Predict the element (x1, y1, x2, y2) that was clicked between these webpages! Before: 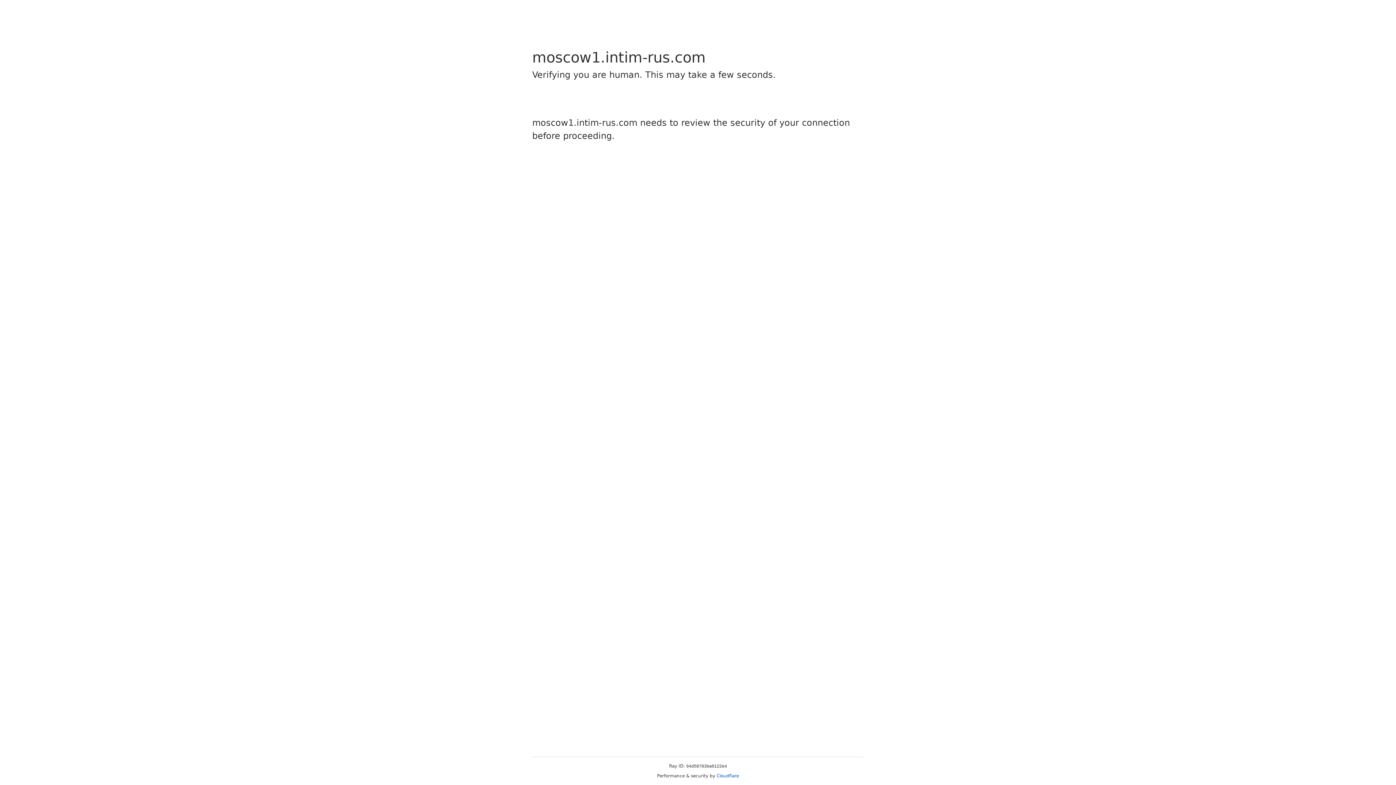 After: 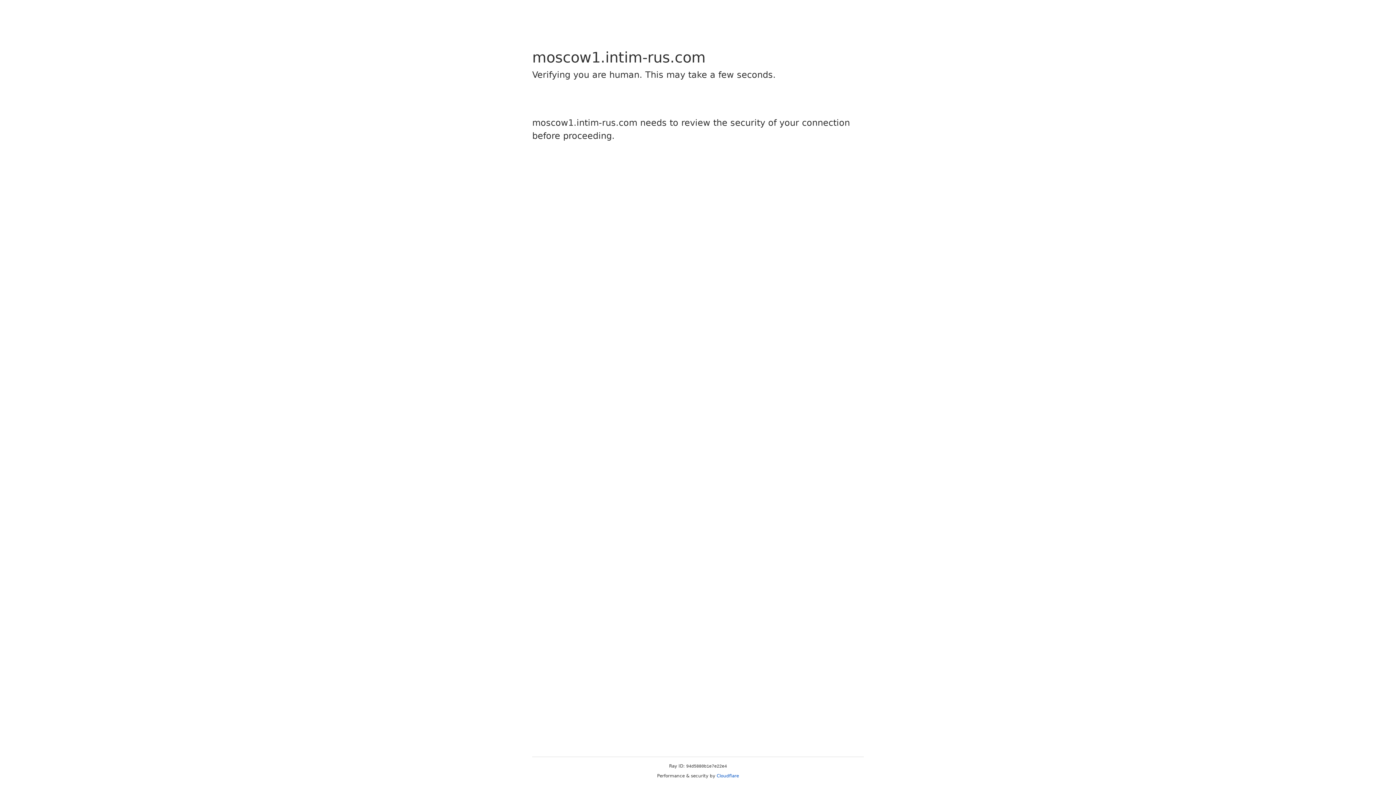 Action: bbox: (716, 773, 739, 778) label: Cloudflare